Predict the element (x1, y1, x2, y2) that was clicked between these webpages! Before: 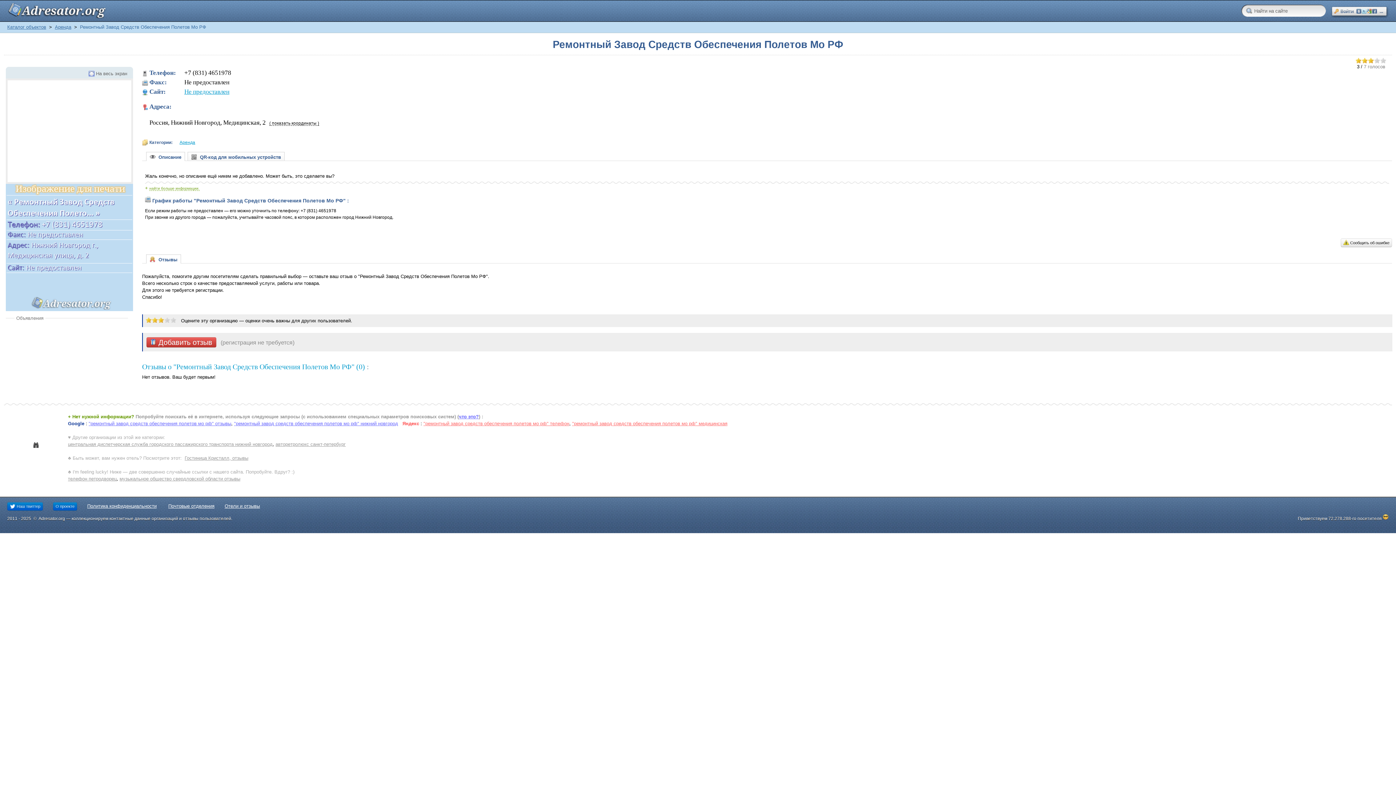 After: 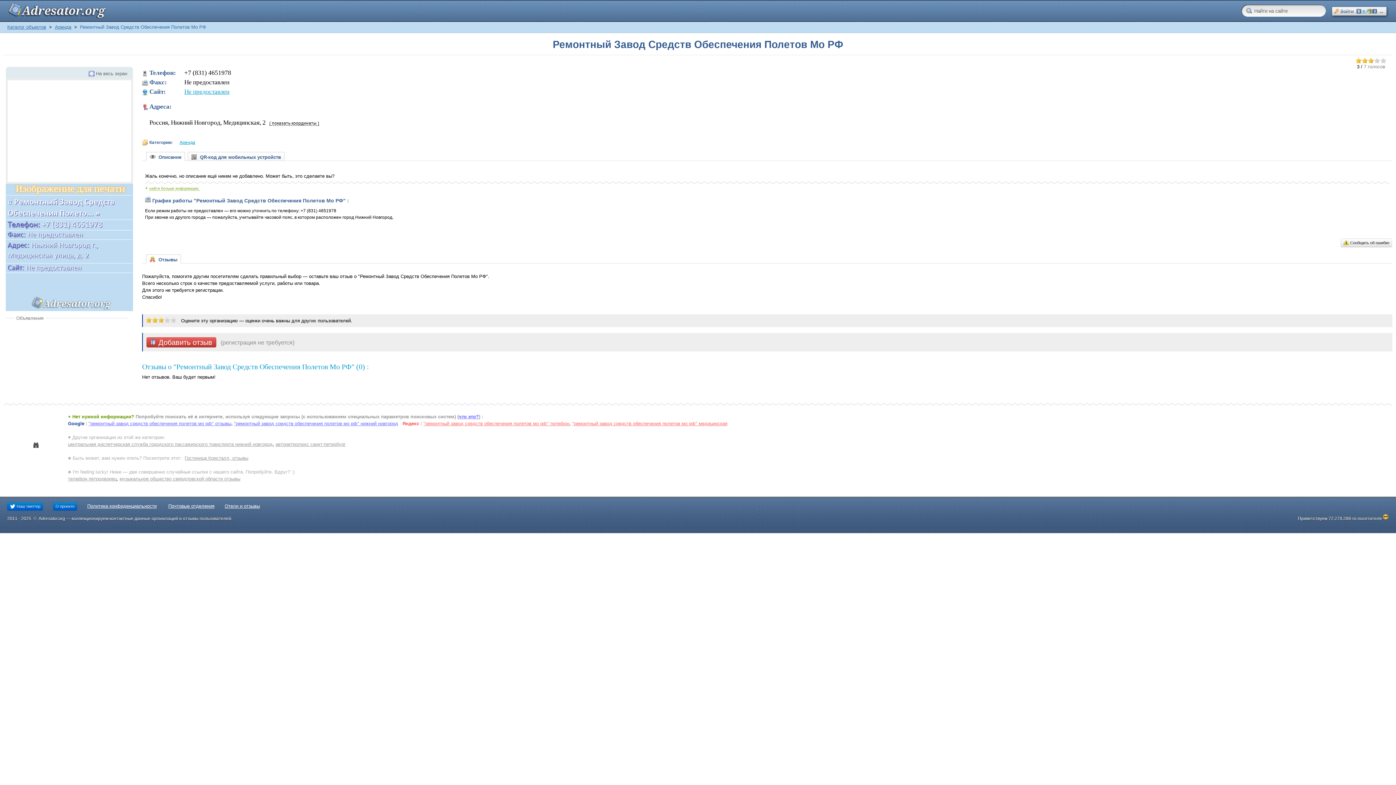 Action: bbox: (146, 254, 181, 263) label:   Отзывы